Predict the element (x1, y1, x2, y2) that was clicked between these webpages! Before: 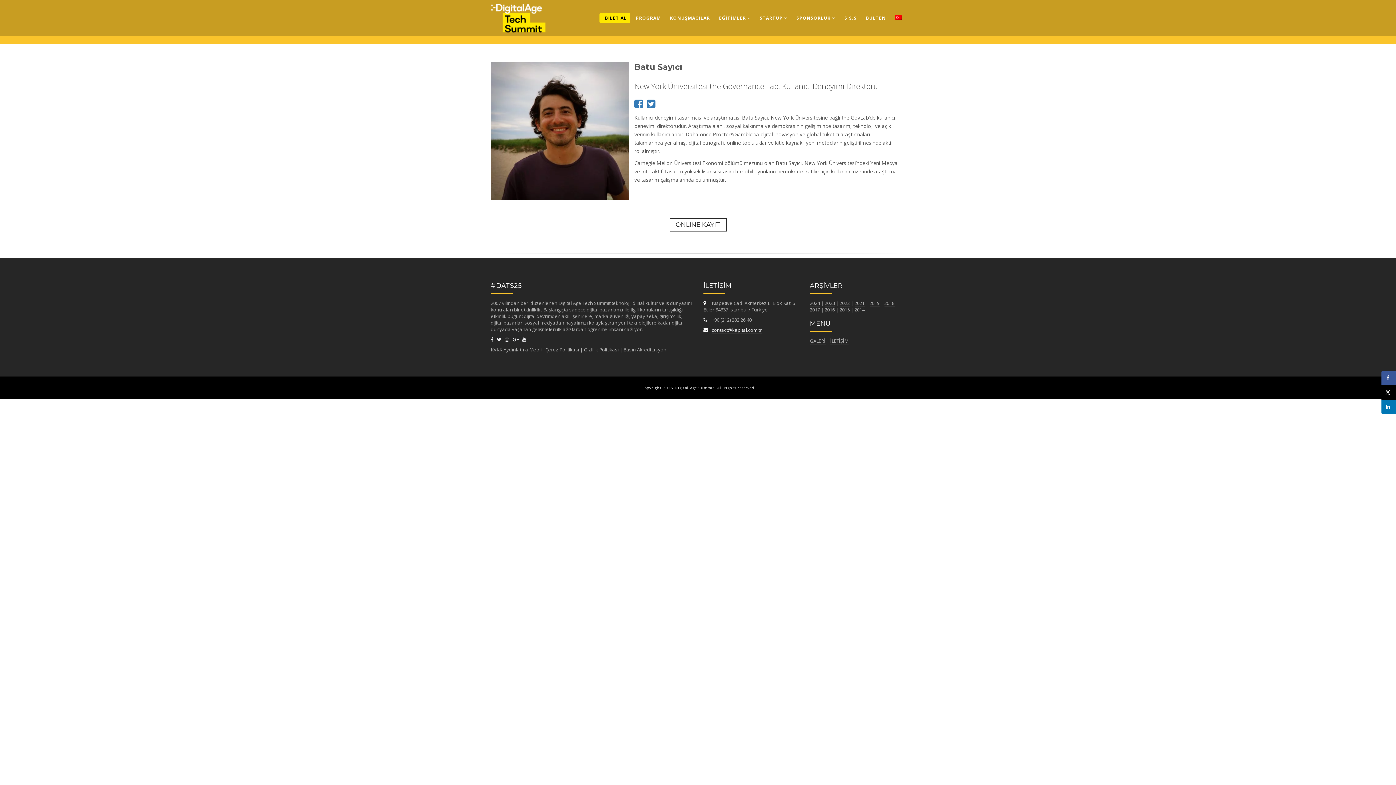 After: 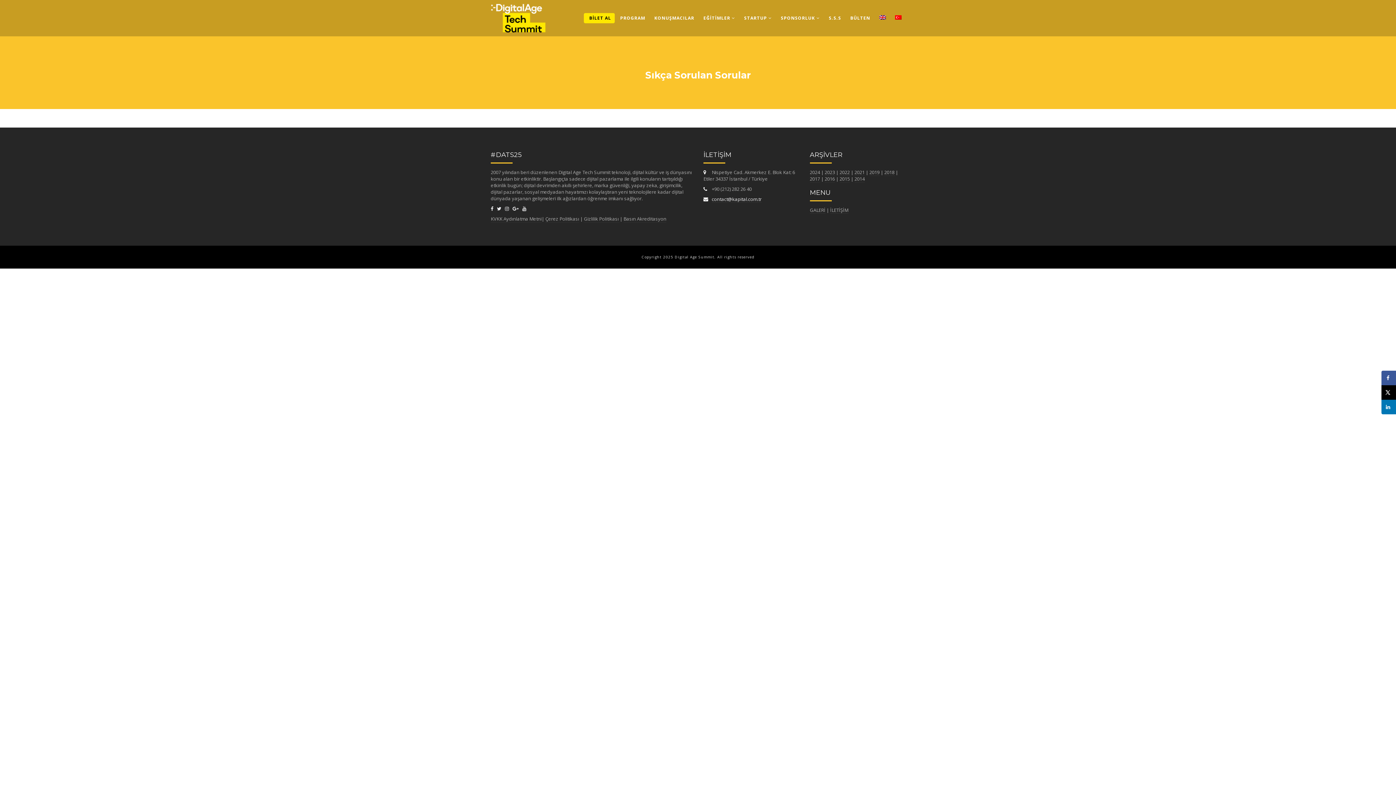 Action: label: S.S.S bbox: (839, 0, 860, 36)